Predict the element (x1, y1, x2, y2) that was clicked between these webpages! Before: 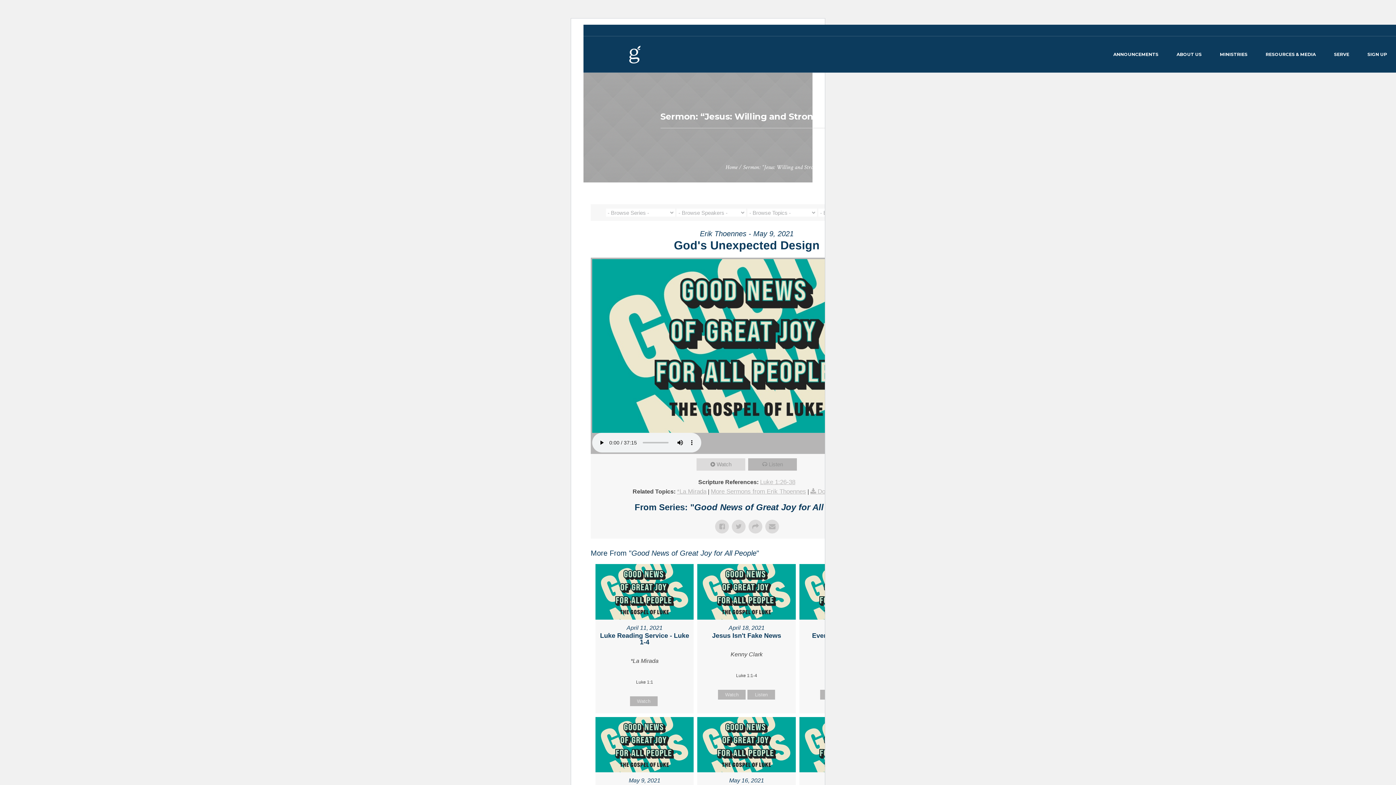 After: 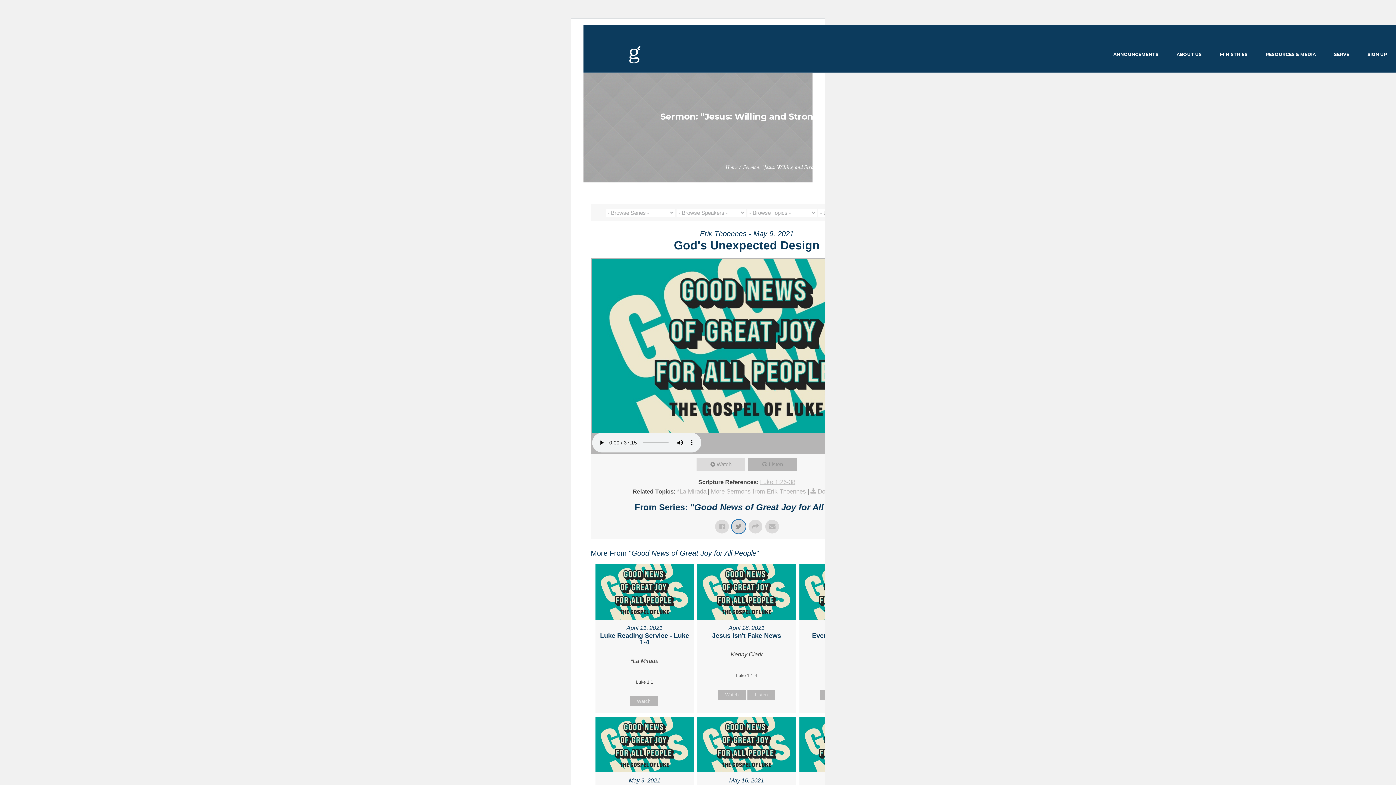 Action: bbox: (732, 520, 745, 533)